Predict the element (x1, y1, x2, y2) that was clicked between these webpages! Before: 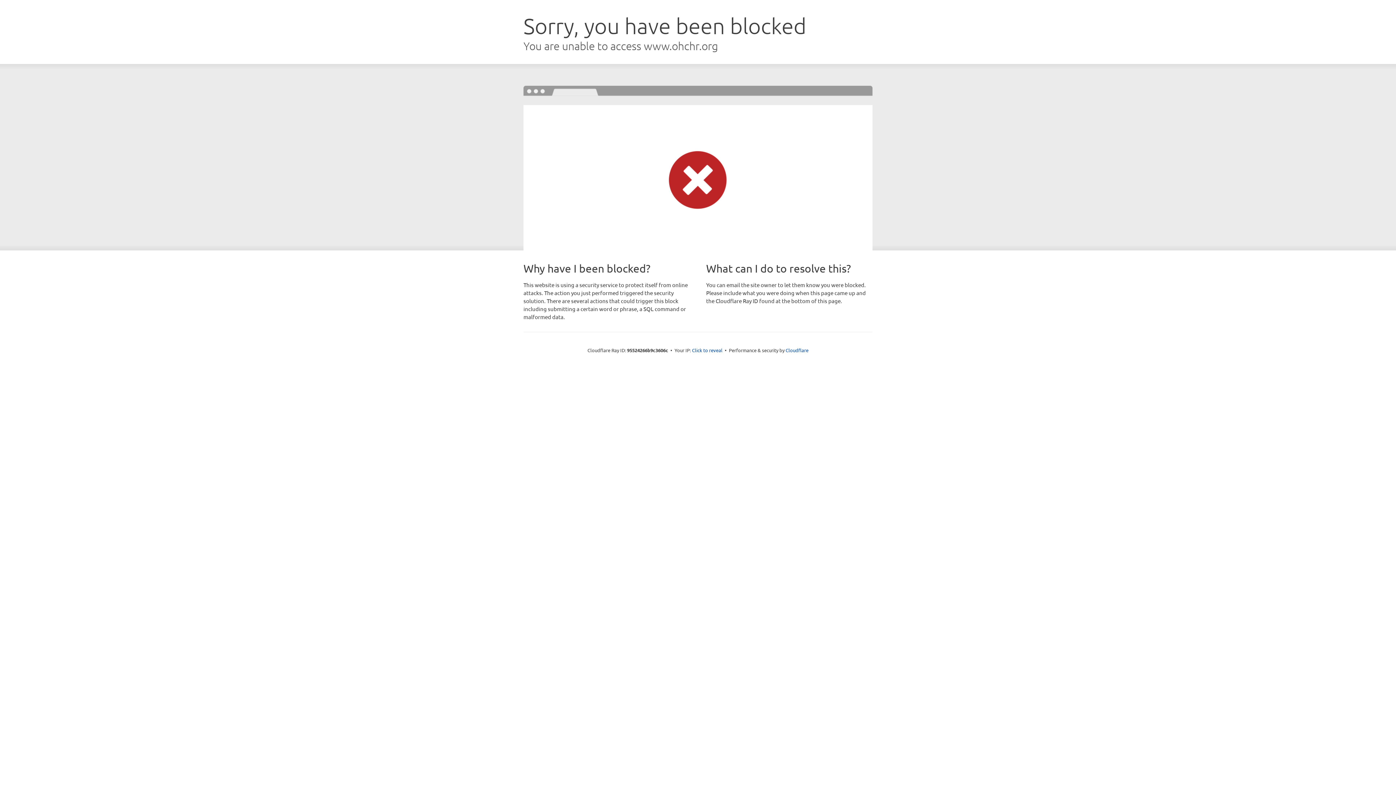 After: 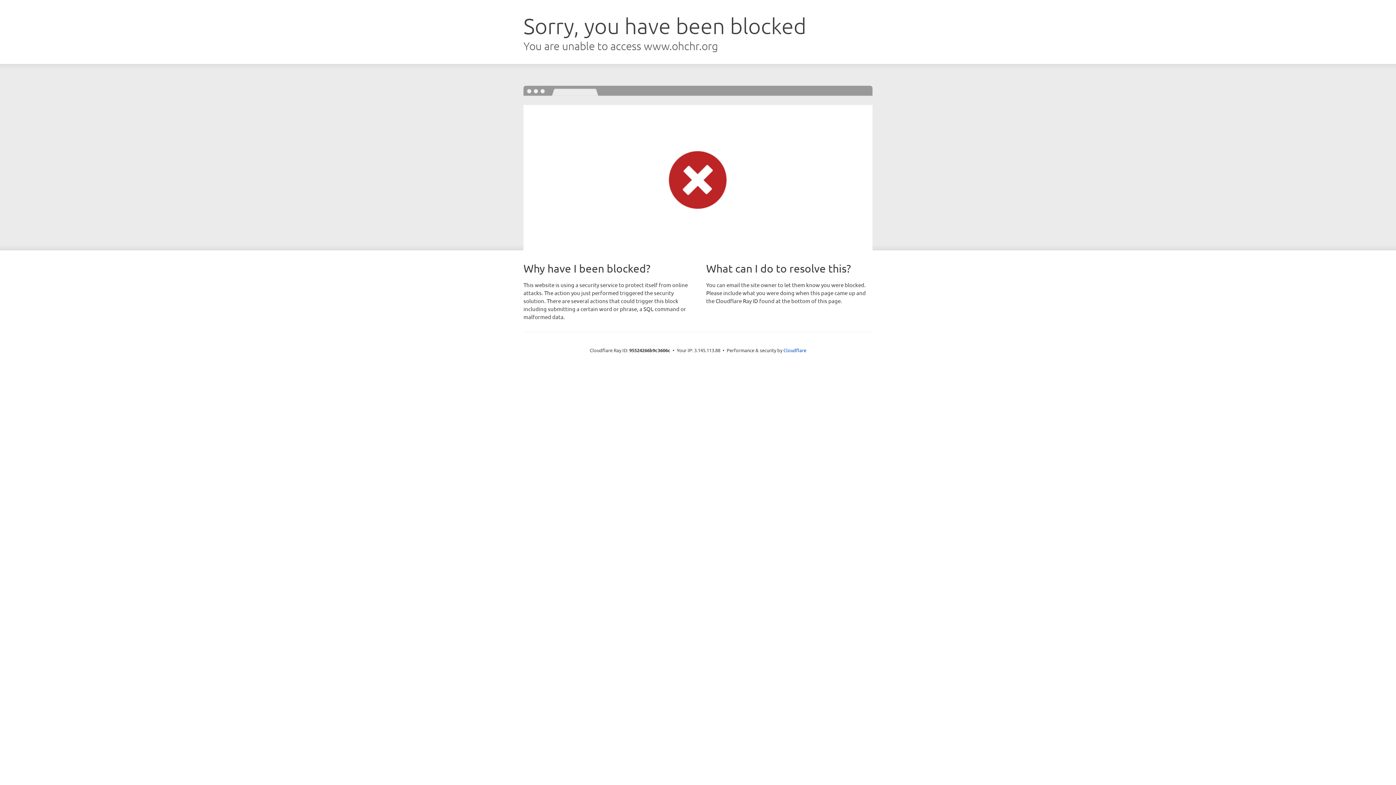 Action: label: Click to reveal bbox: (692, 346, 722, 353)